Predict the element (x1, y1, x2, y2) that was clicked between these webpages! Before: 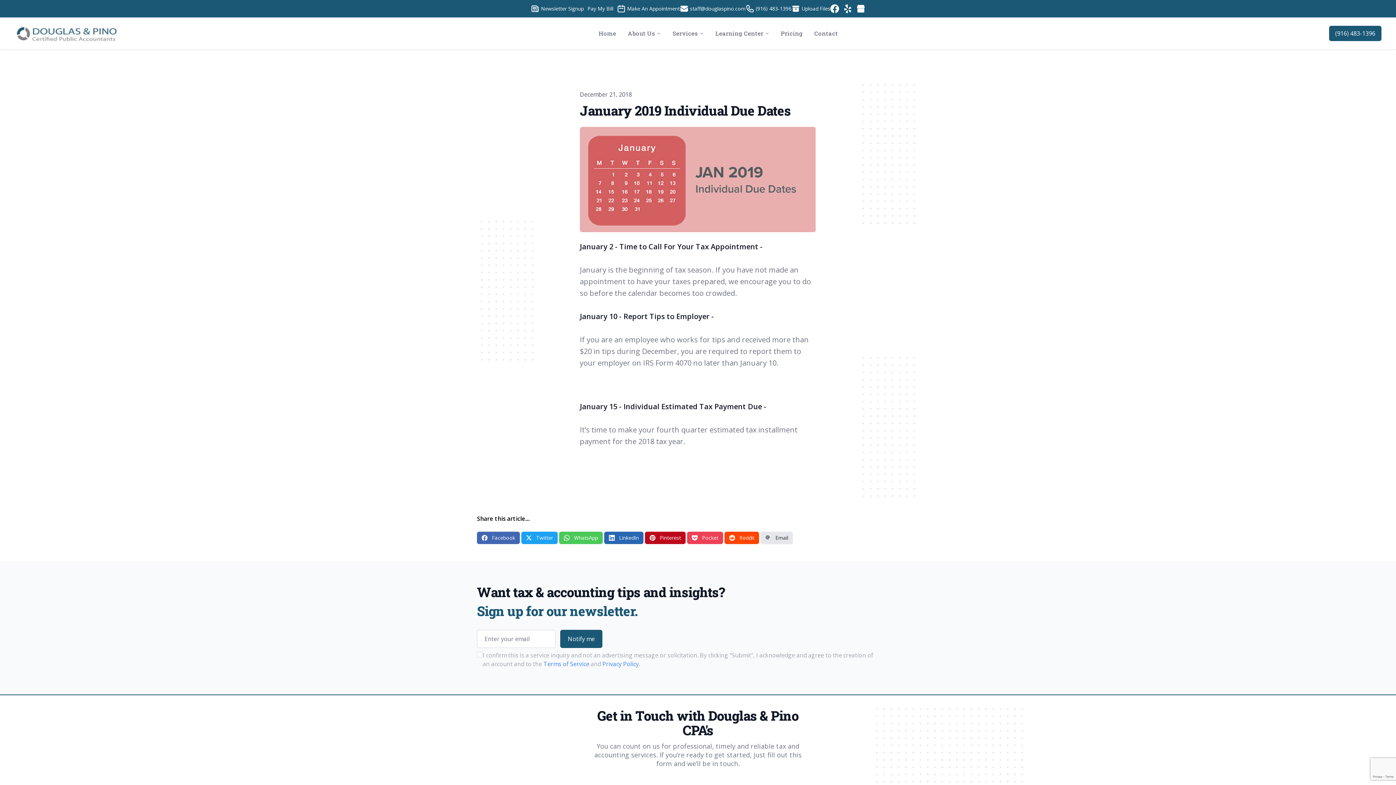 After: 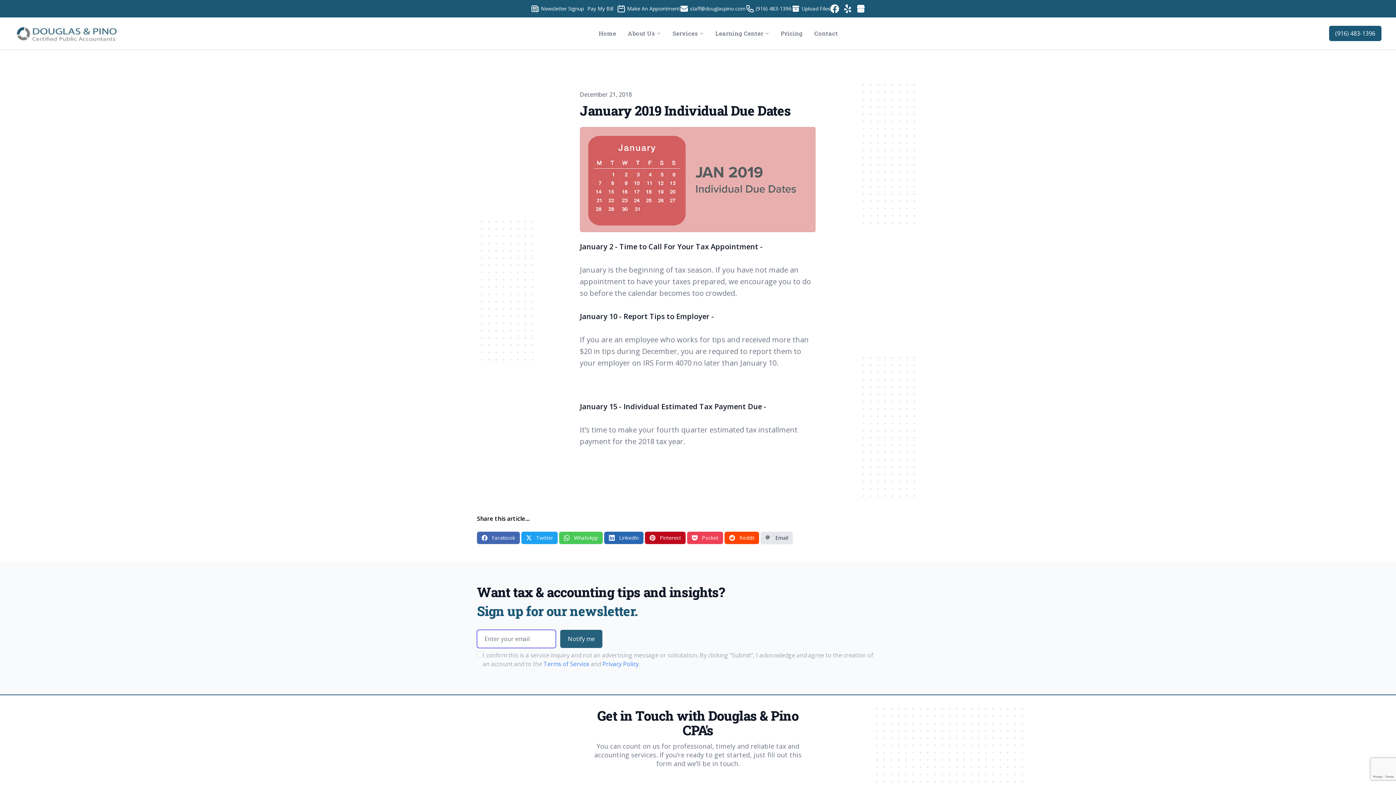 Action: label: Notify me bbox: (560, 630, 602, 648)